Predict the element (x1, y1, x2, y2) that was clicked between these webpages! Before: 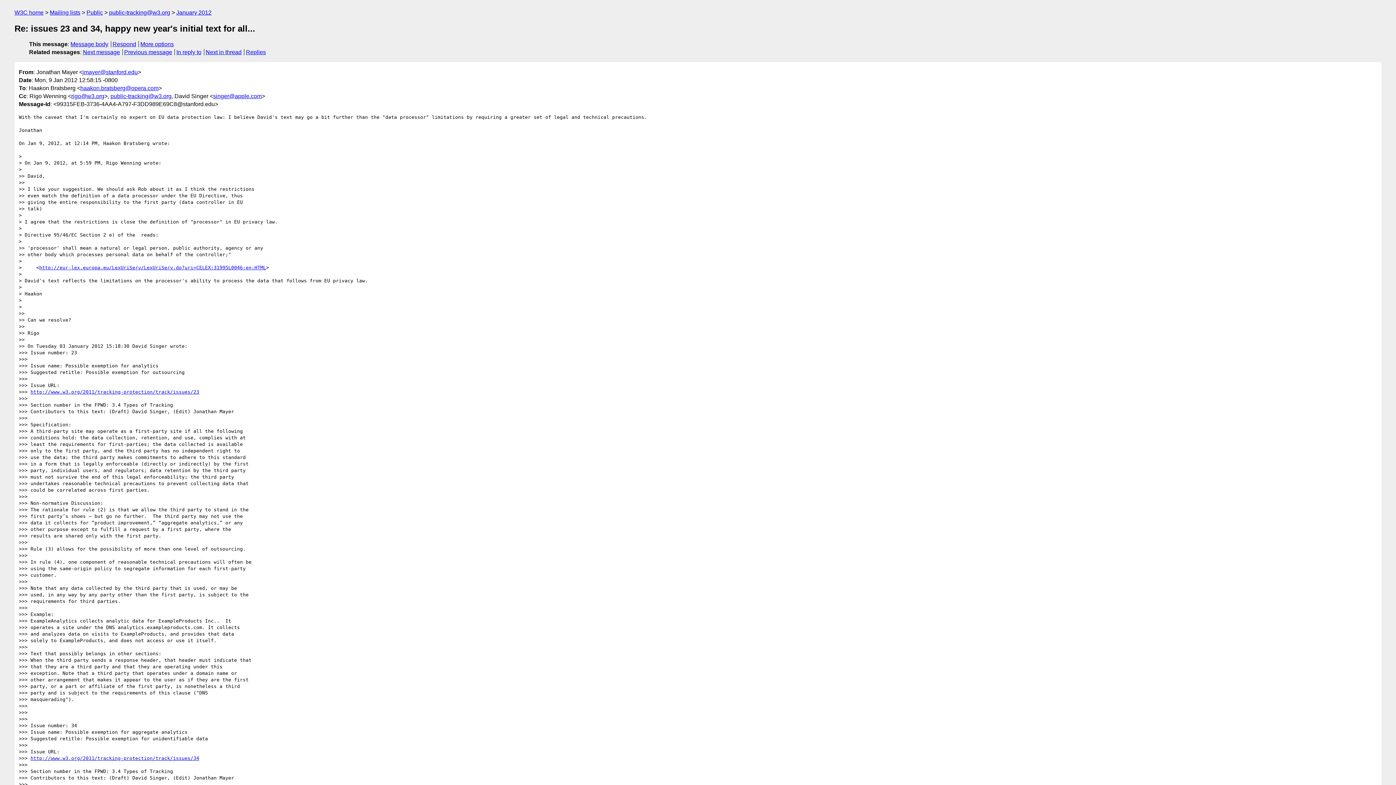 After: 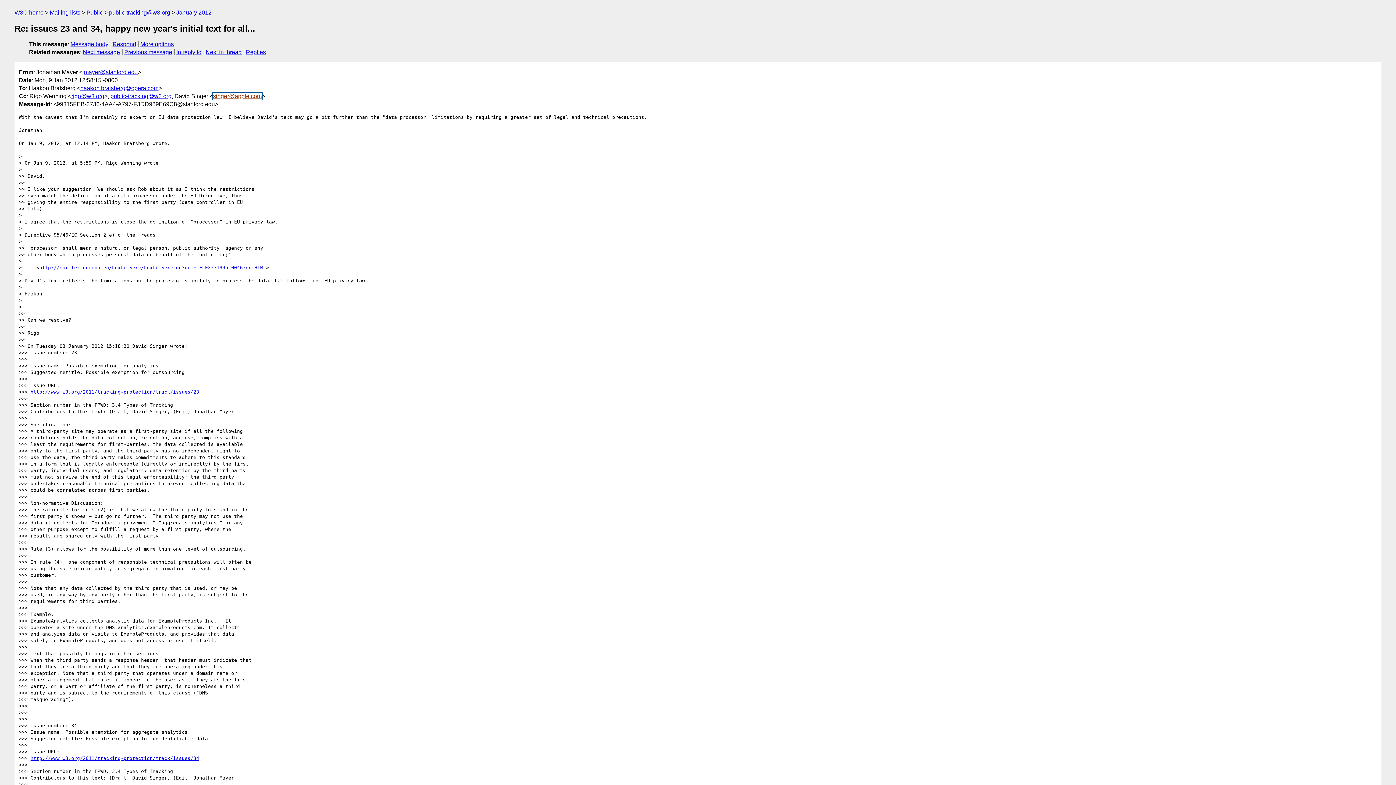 Action: label: singer@apple.com bbox: (213, 92, 261, 99)